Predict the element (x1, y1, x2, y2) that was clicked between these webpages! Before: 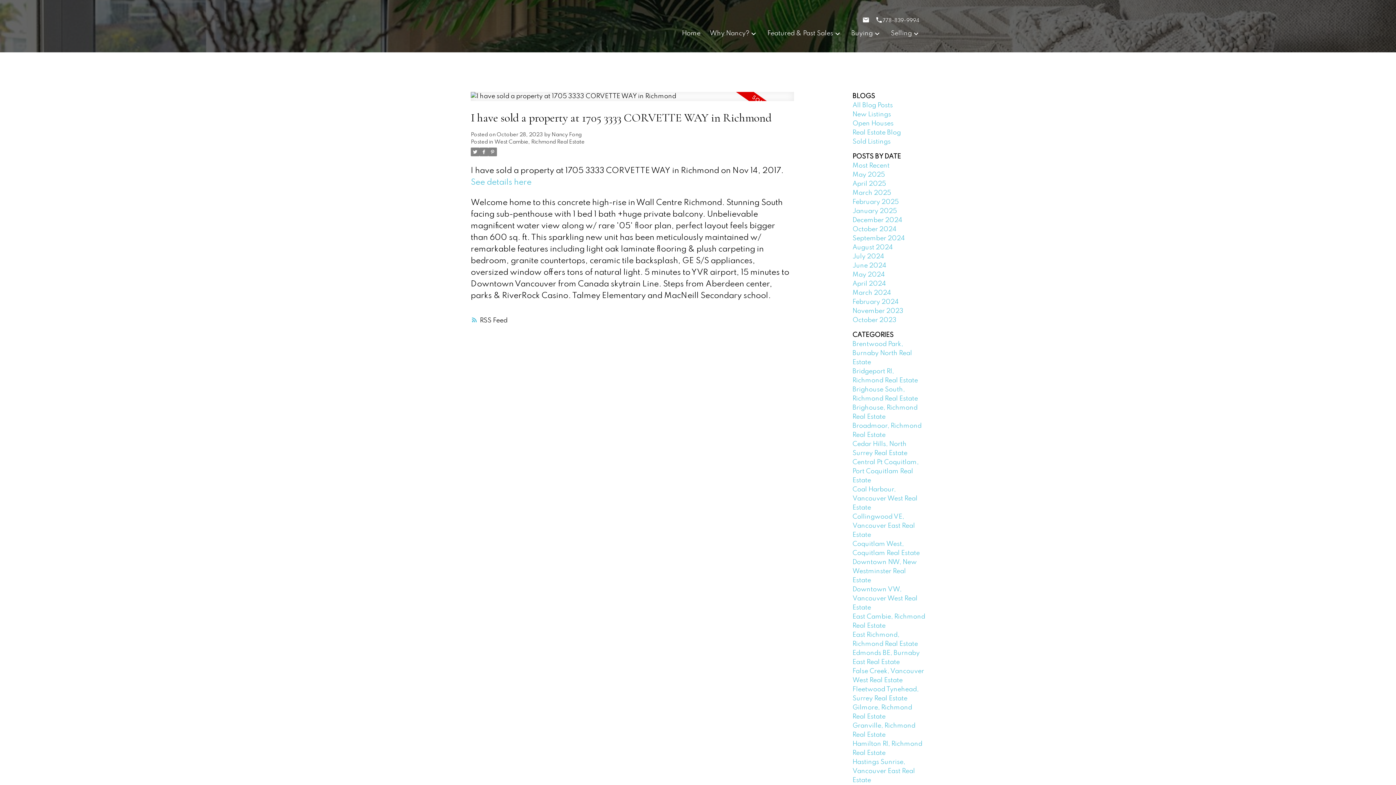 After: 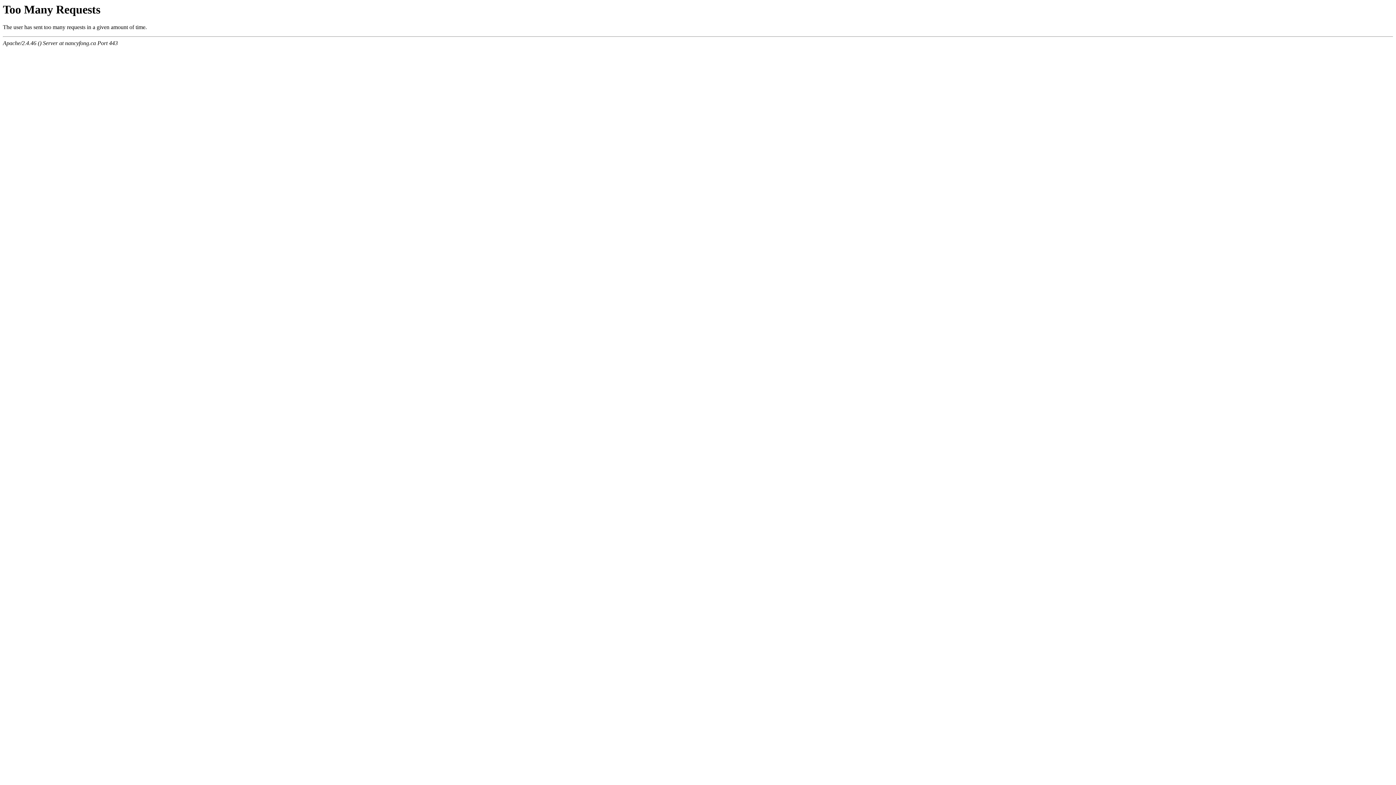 Action: bbox: (852, 559, 917, 583) label: Downtown NW, New Westminster Real Estate